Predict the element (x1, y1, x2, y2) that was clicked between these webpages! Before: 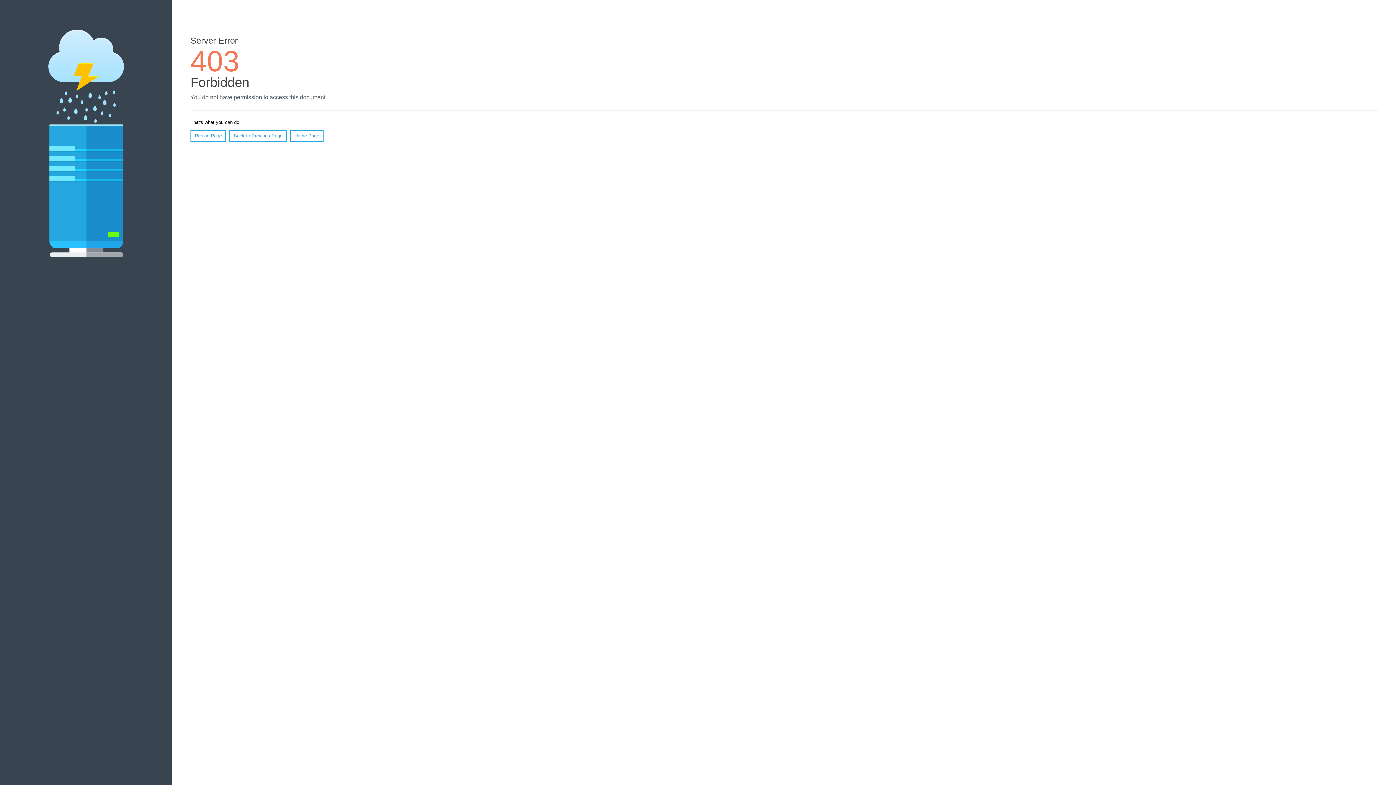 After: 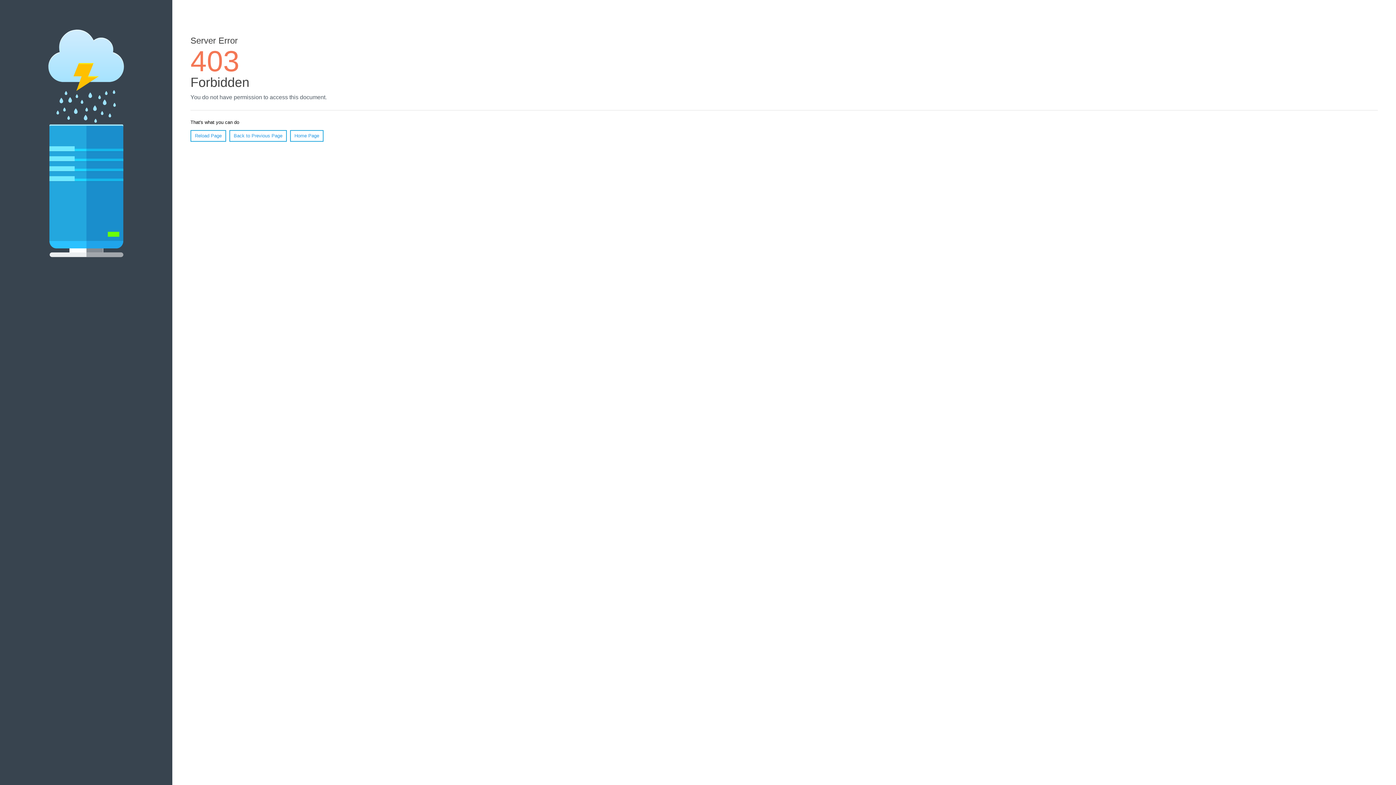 Action: label: Home Page bbox: (290, 130, 323, 141)